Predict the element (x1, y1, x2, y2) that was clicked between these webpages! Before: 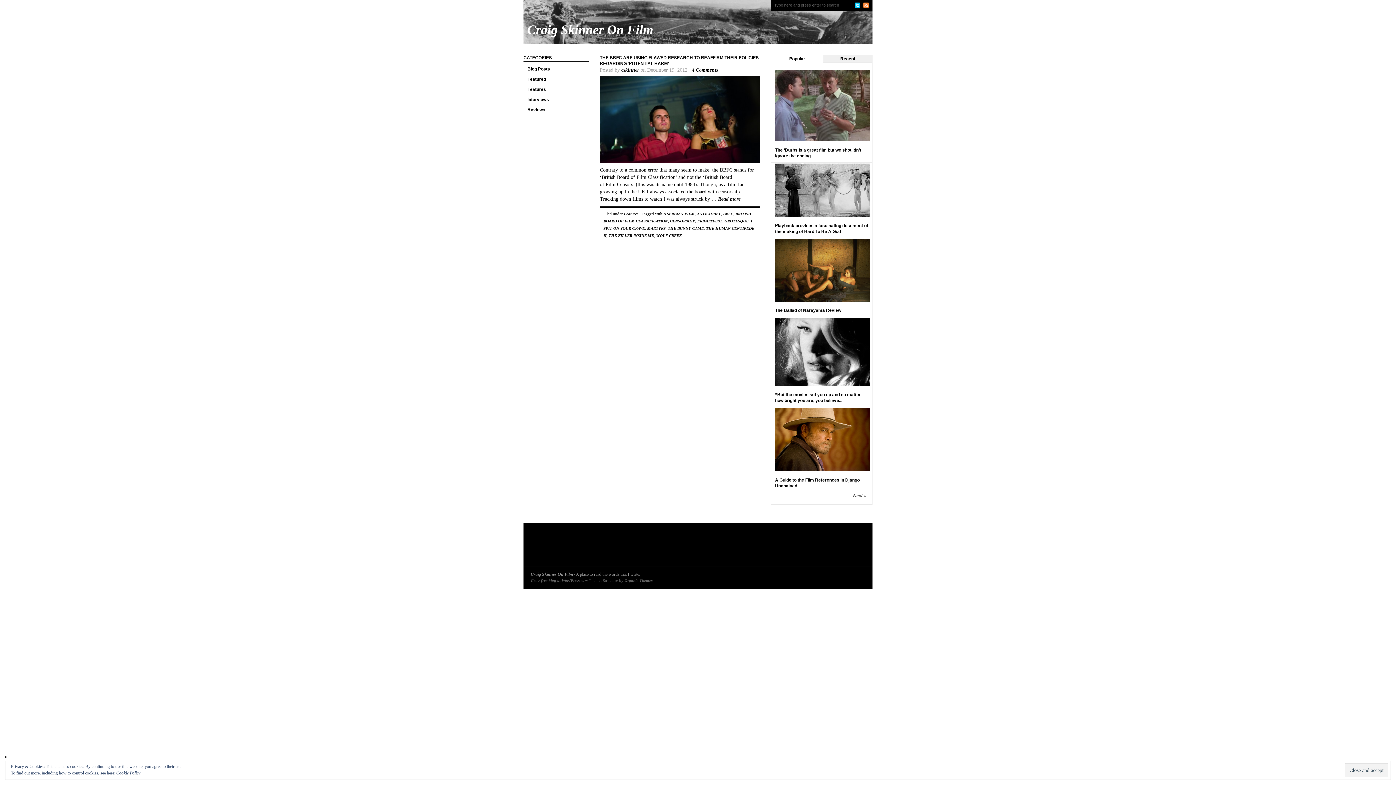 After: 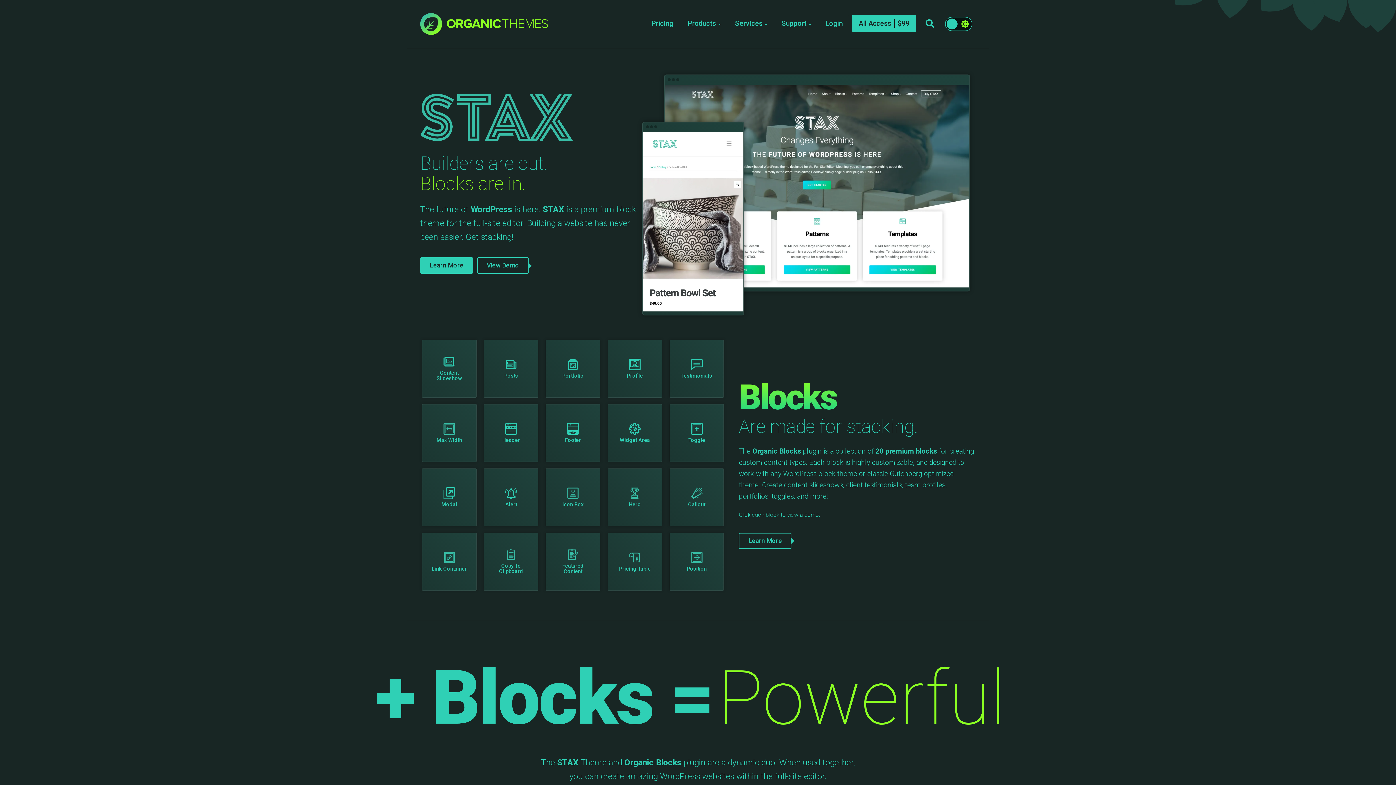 Action: label: Organic Themes bbox: (624, 578, 652, 582)